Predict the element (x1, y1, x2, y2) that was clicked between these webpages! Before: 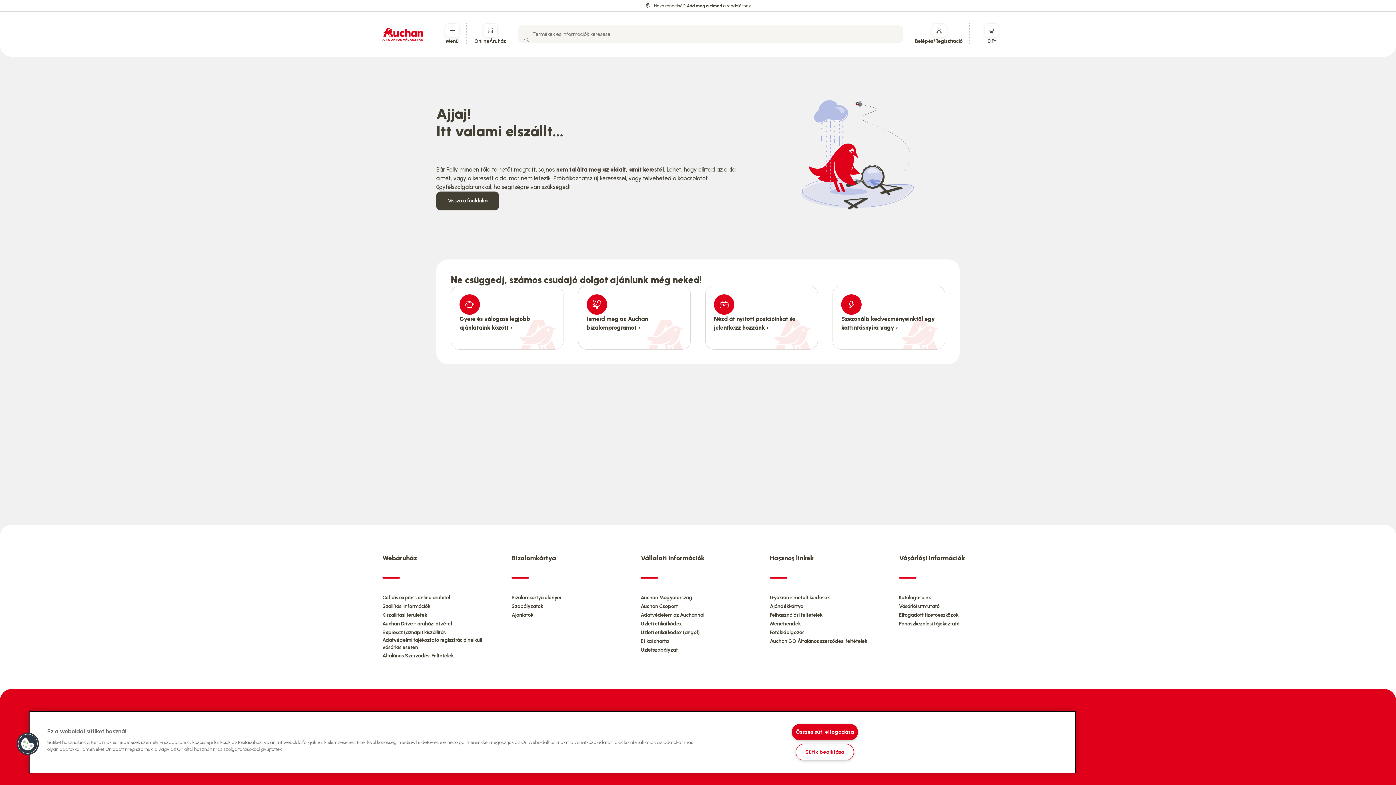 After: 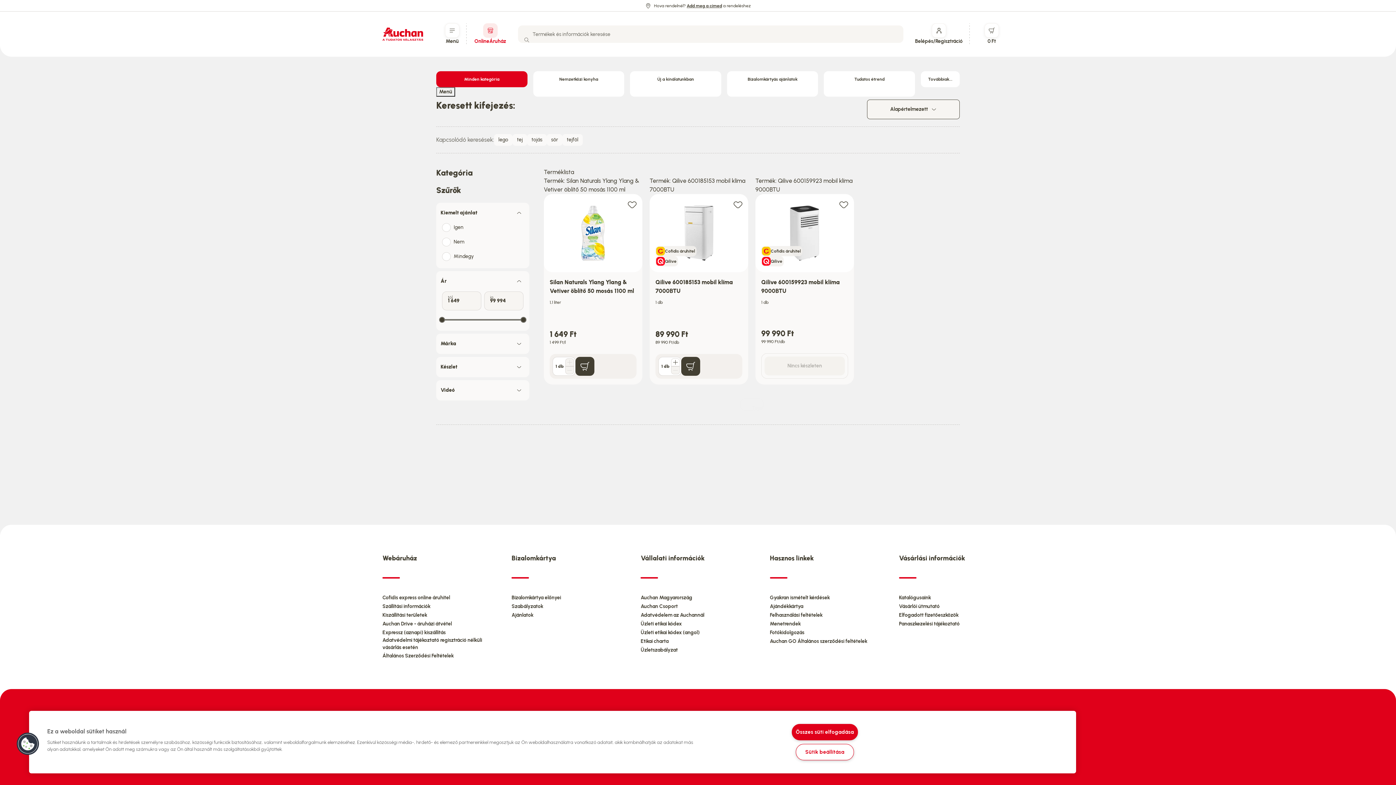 Action: bbox: (521, 34, 532, 45)